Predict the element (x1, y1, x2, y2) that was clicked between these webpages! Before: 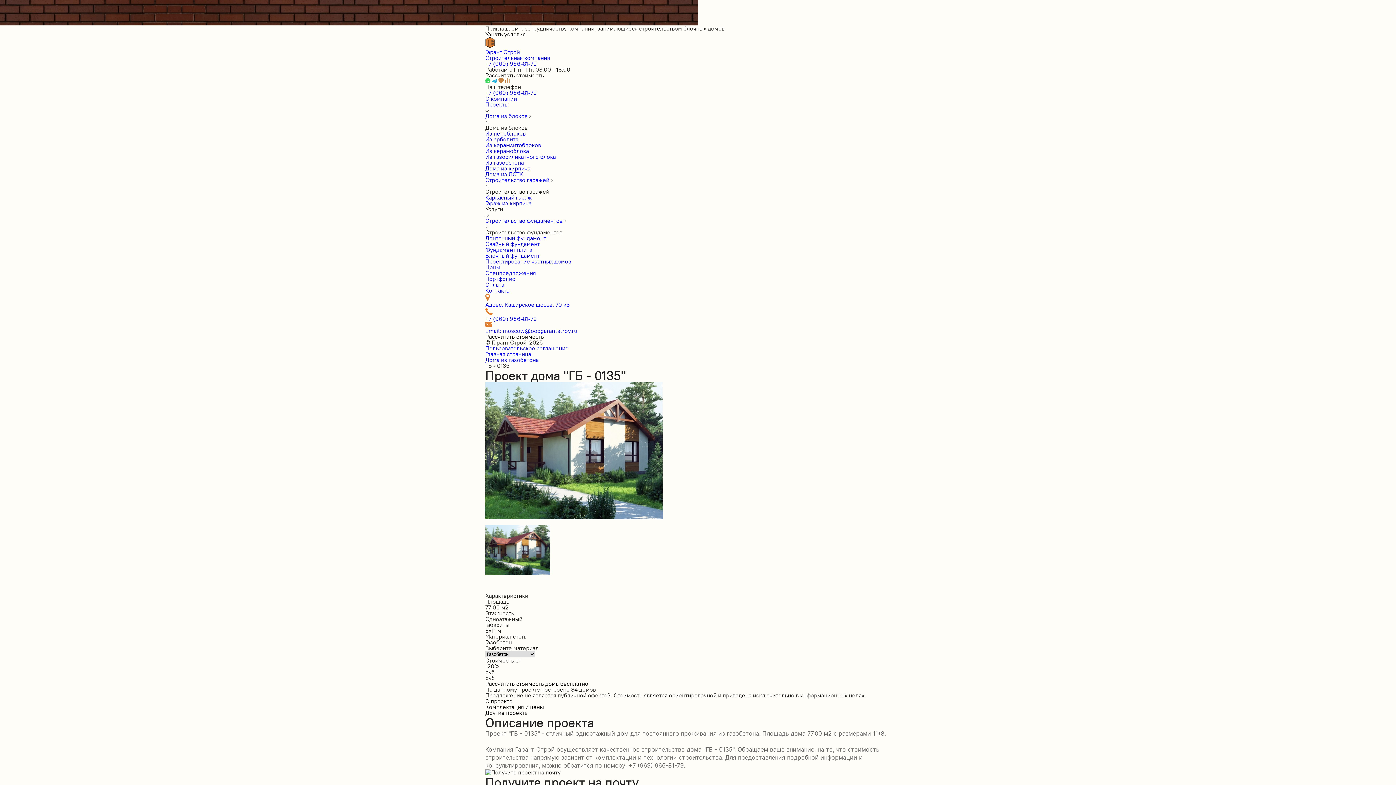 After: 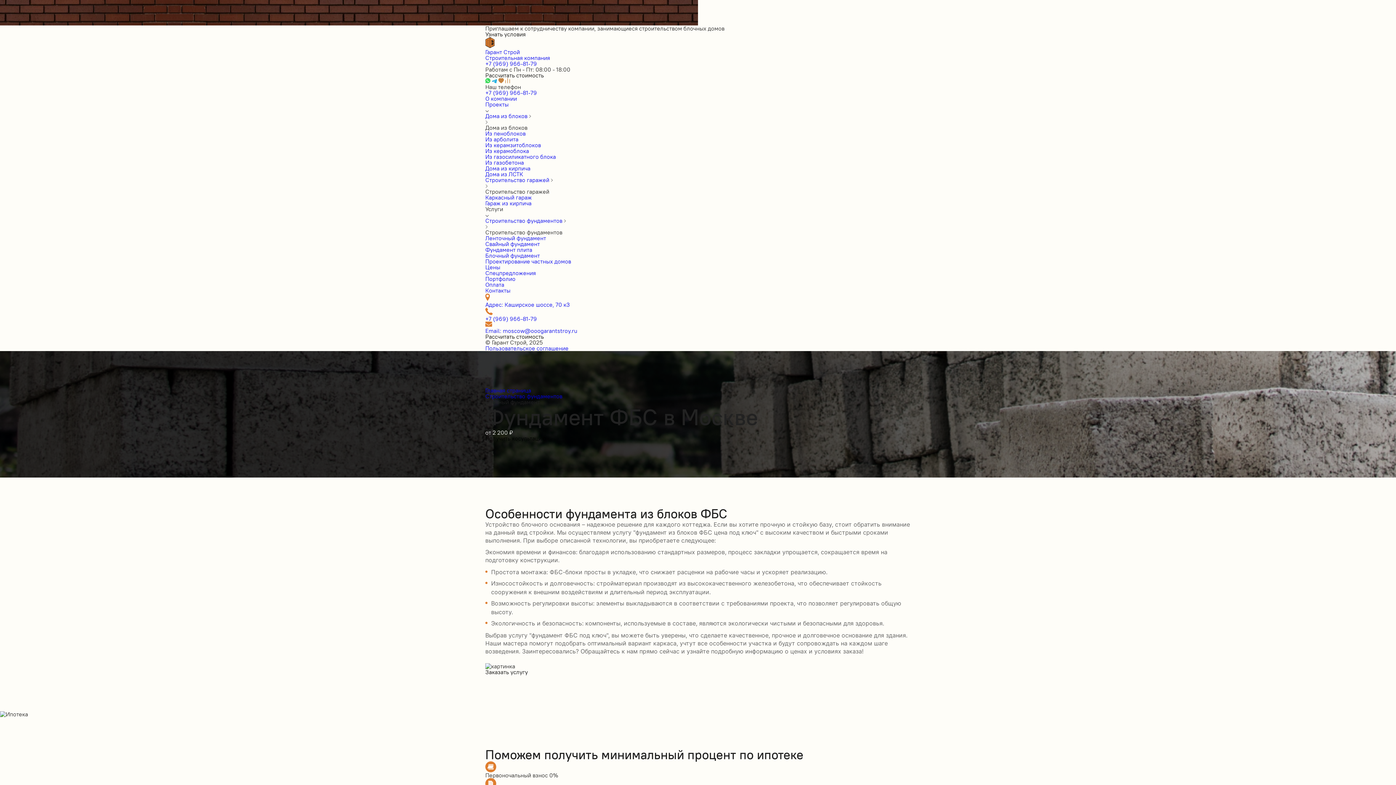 Action: label: Блочный фундамент bbox: (485, 252, 540, 259)